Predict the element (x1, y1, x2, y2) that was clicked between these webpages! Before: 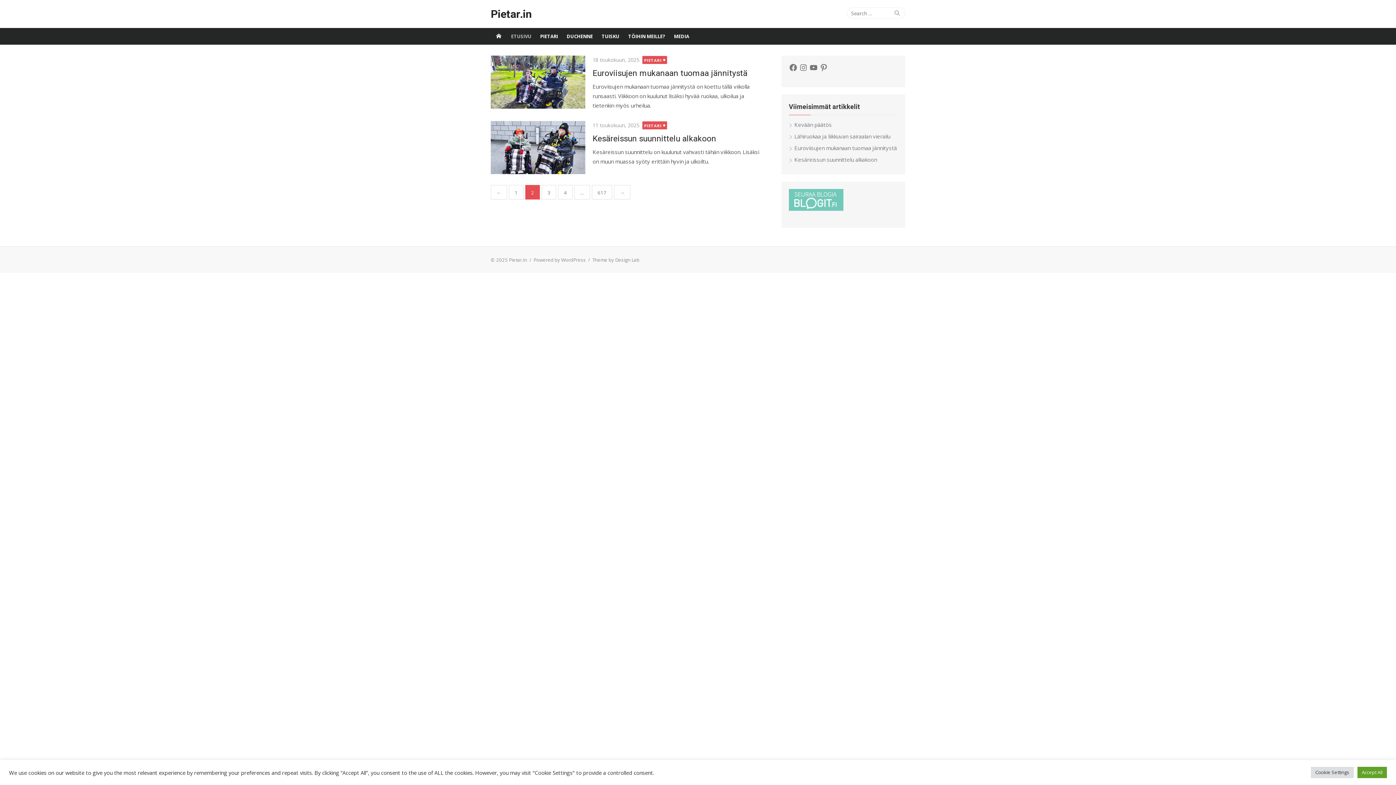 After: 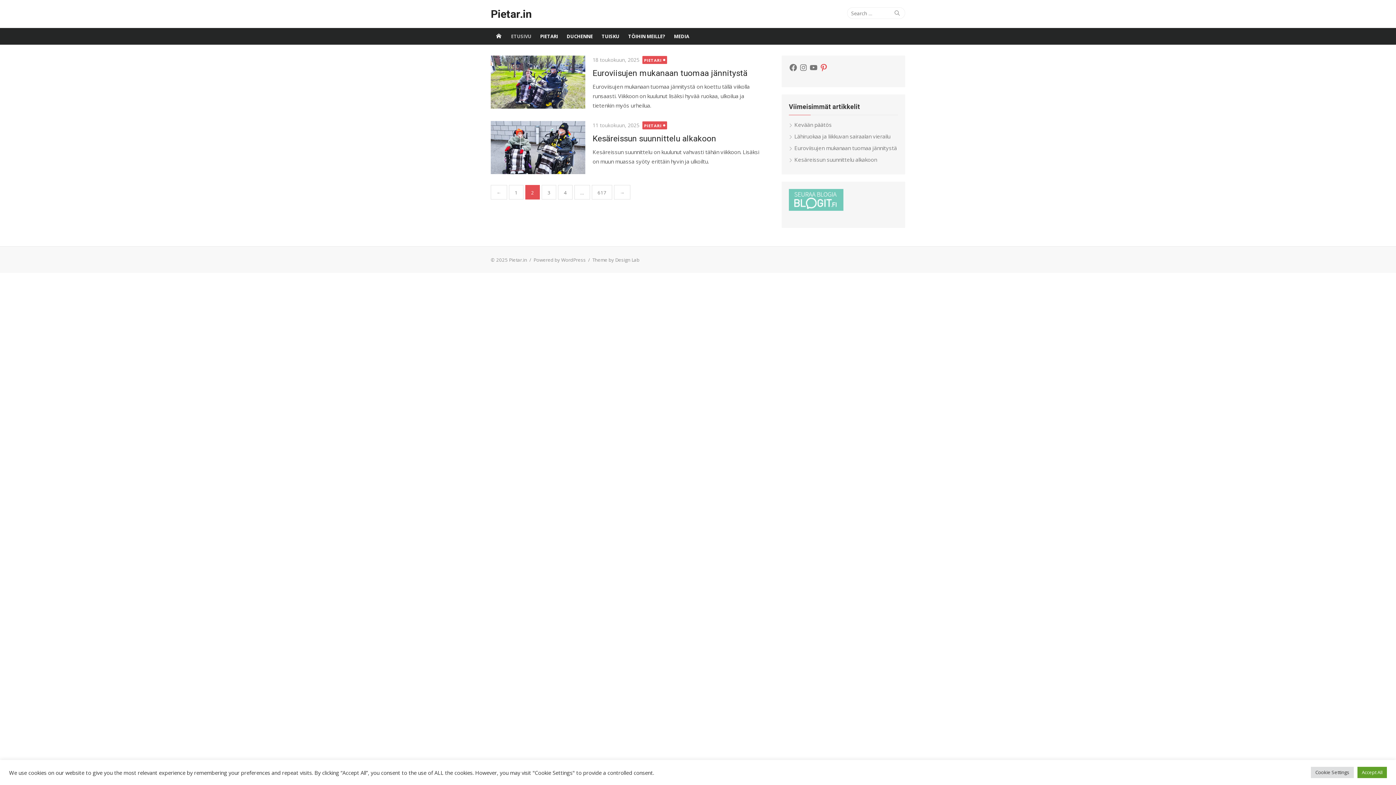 Action: bbox: (819, 63, 828, 71) label: Pinterest